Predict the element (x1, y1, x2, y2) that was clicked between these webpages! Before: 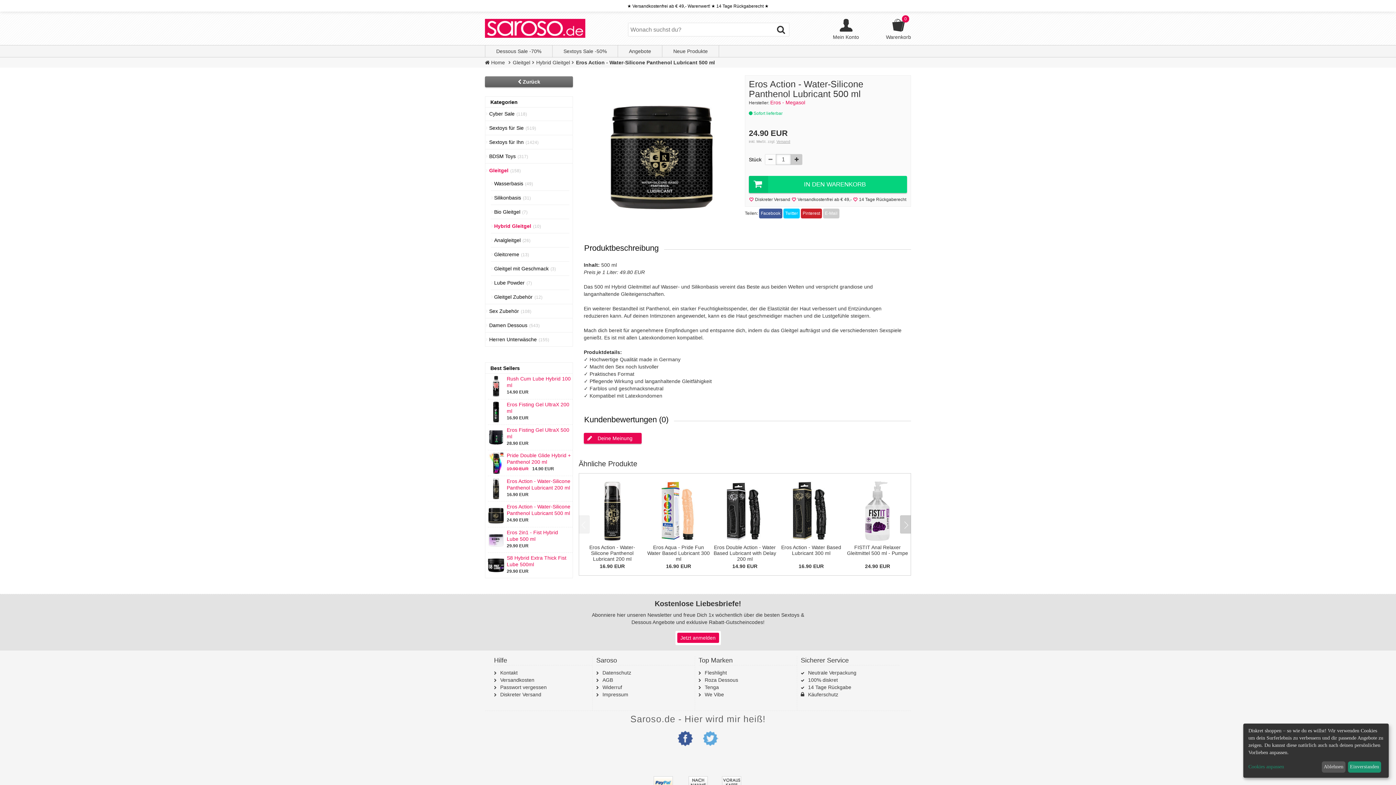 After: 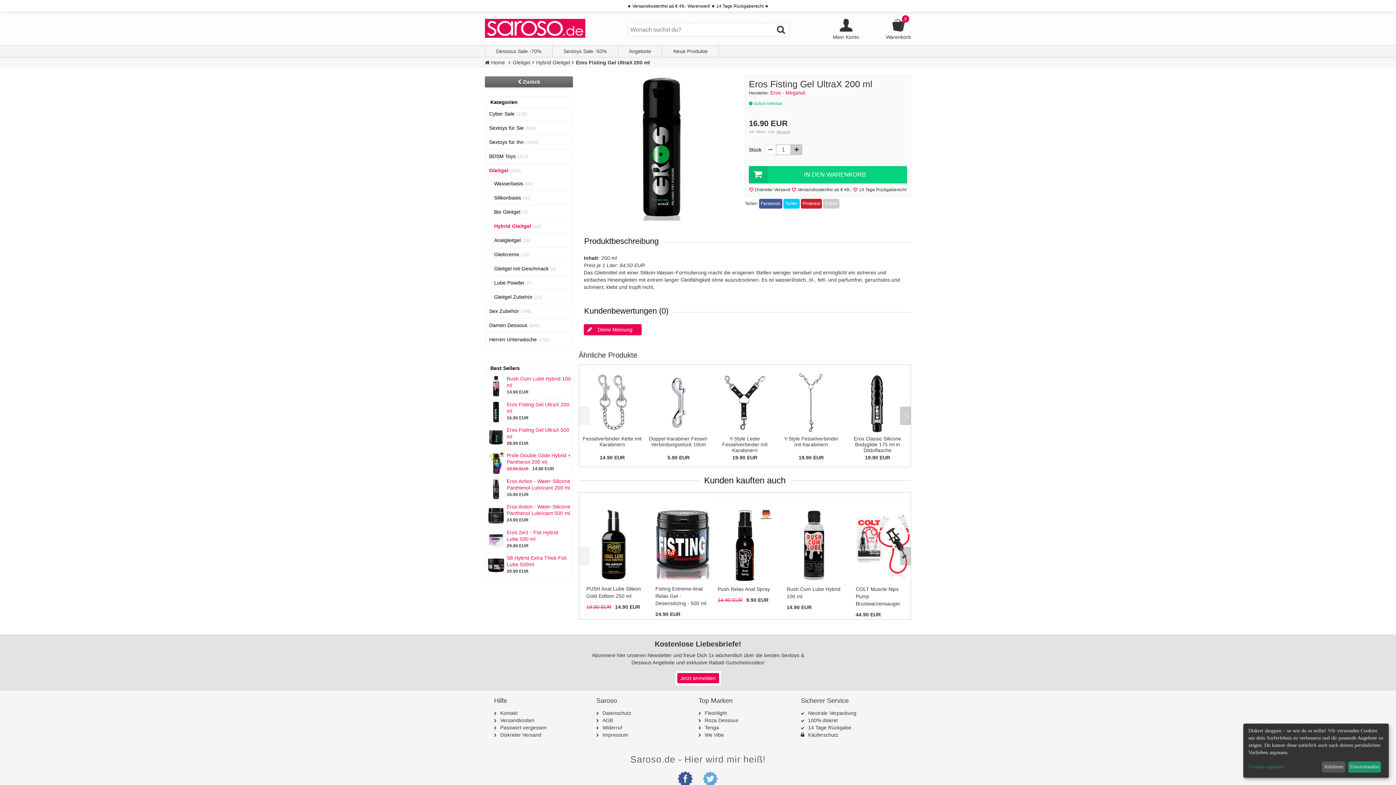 Action: bbox: (488, 401, 570, 414) label: Eros Fisting Gel UltraX 200 ml